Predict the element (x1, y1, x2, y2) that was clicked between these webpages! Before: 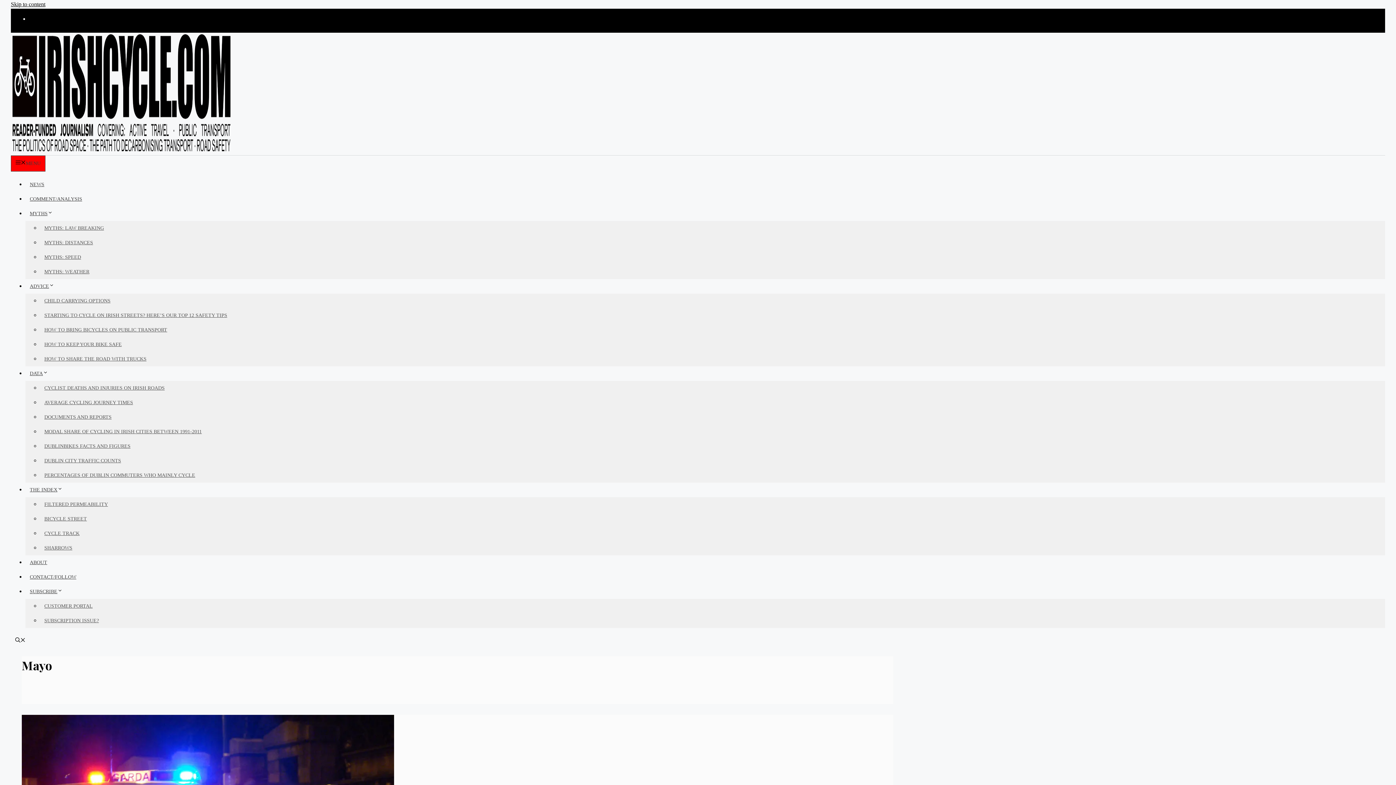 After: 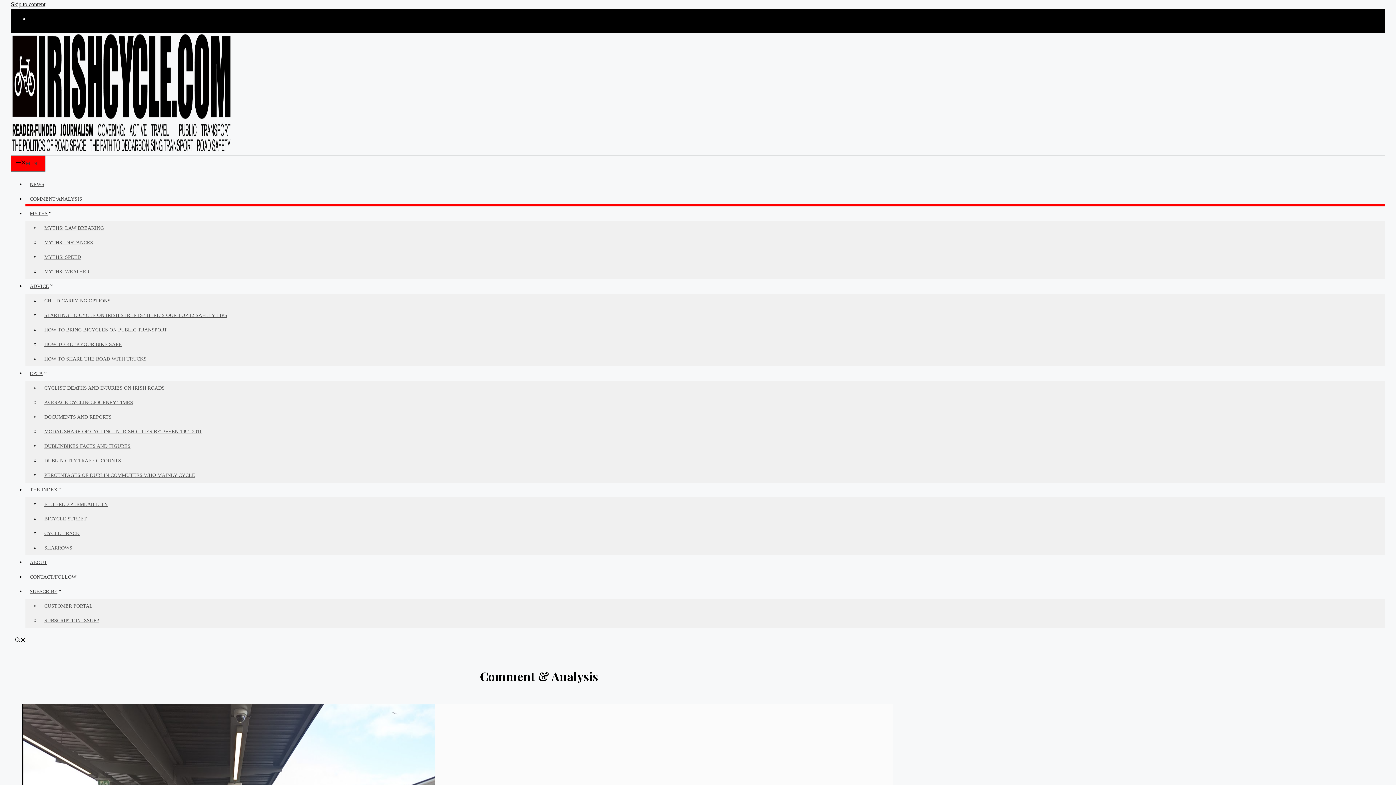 Action: bbox: (25, 196, 86, 201) label: COMMENT/ANALYSIS